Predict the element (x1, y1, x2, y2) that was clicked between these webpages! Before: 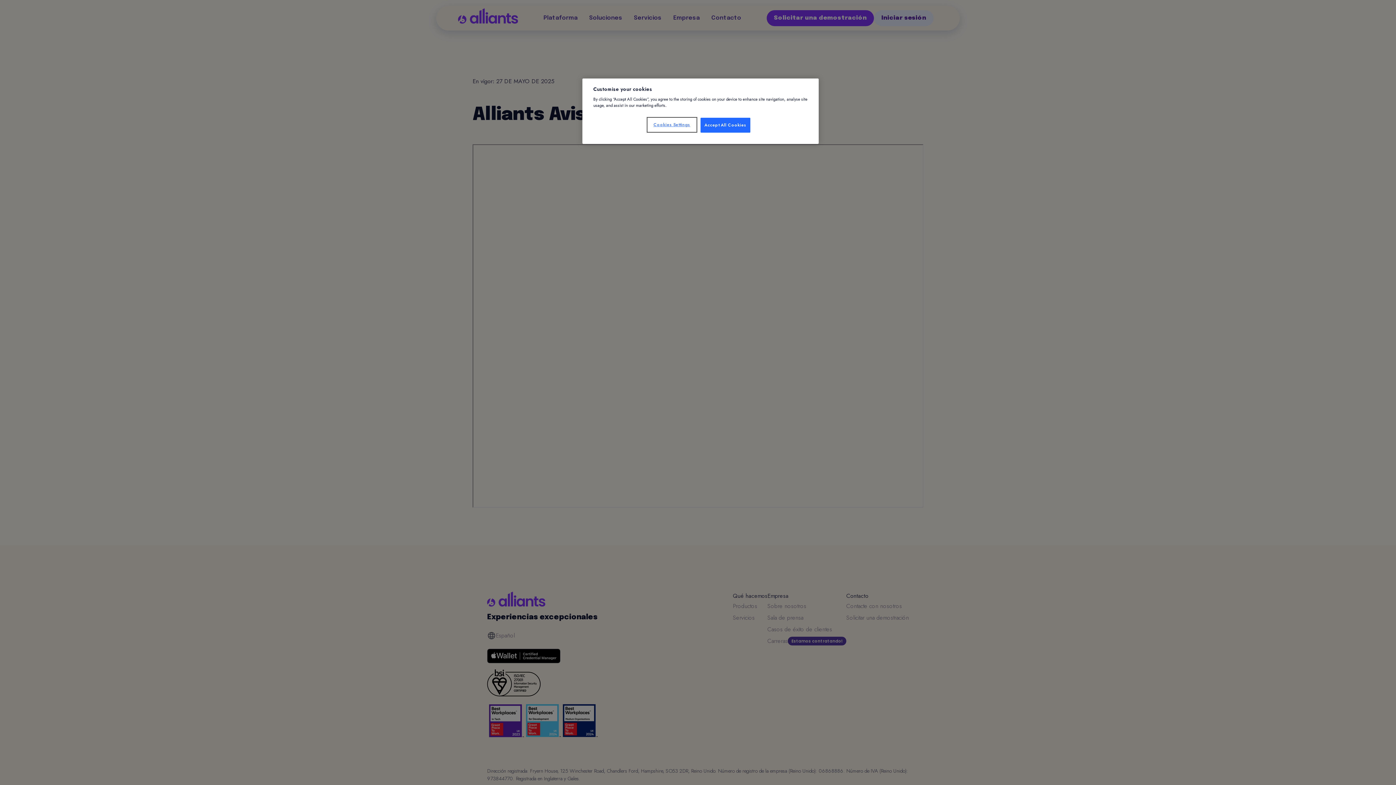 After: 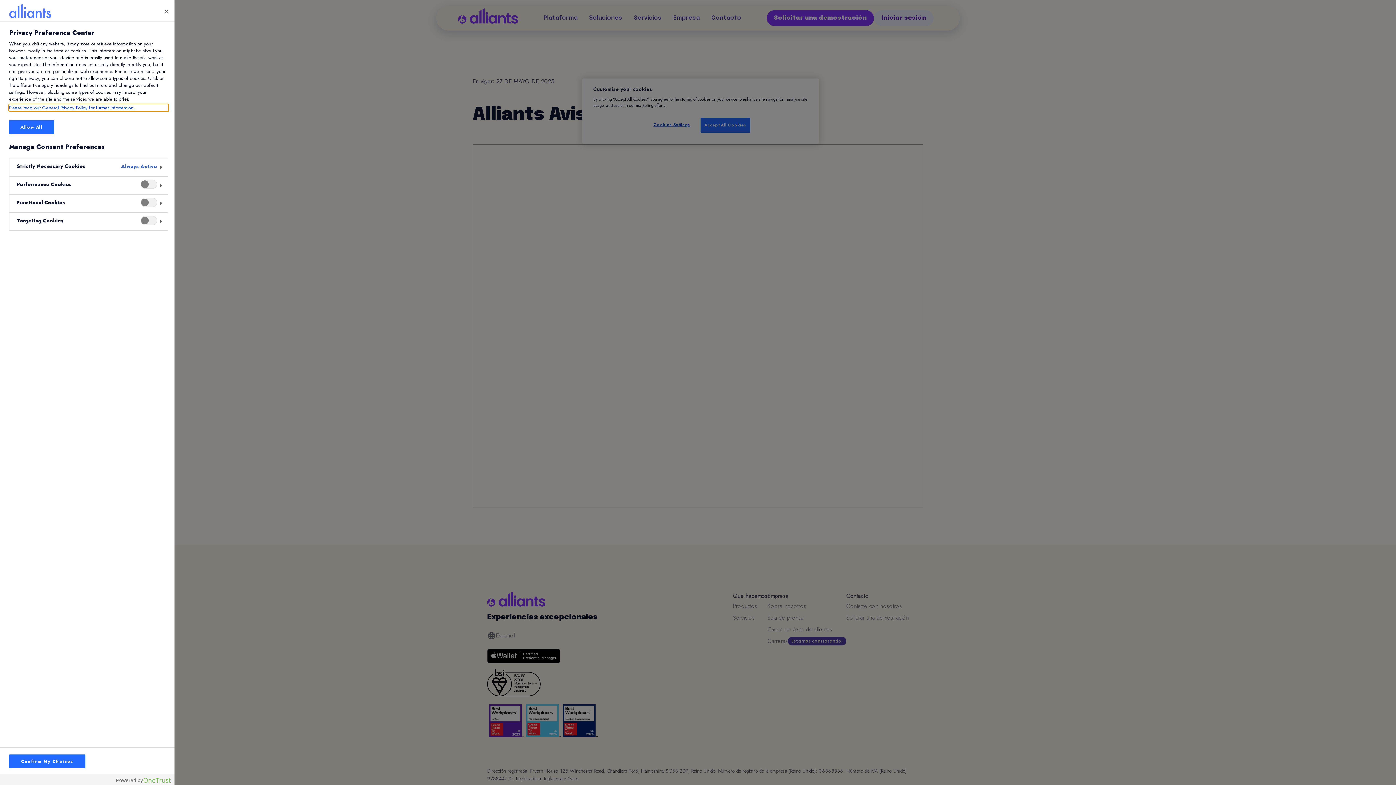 Action: label: Cookies Settings bbox: (647, 117, 696, 132)